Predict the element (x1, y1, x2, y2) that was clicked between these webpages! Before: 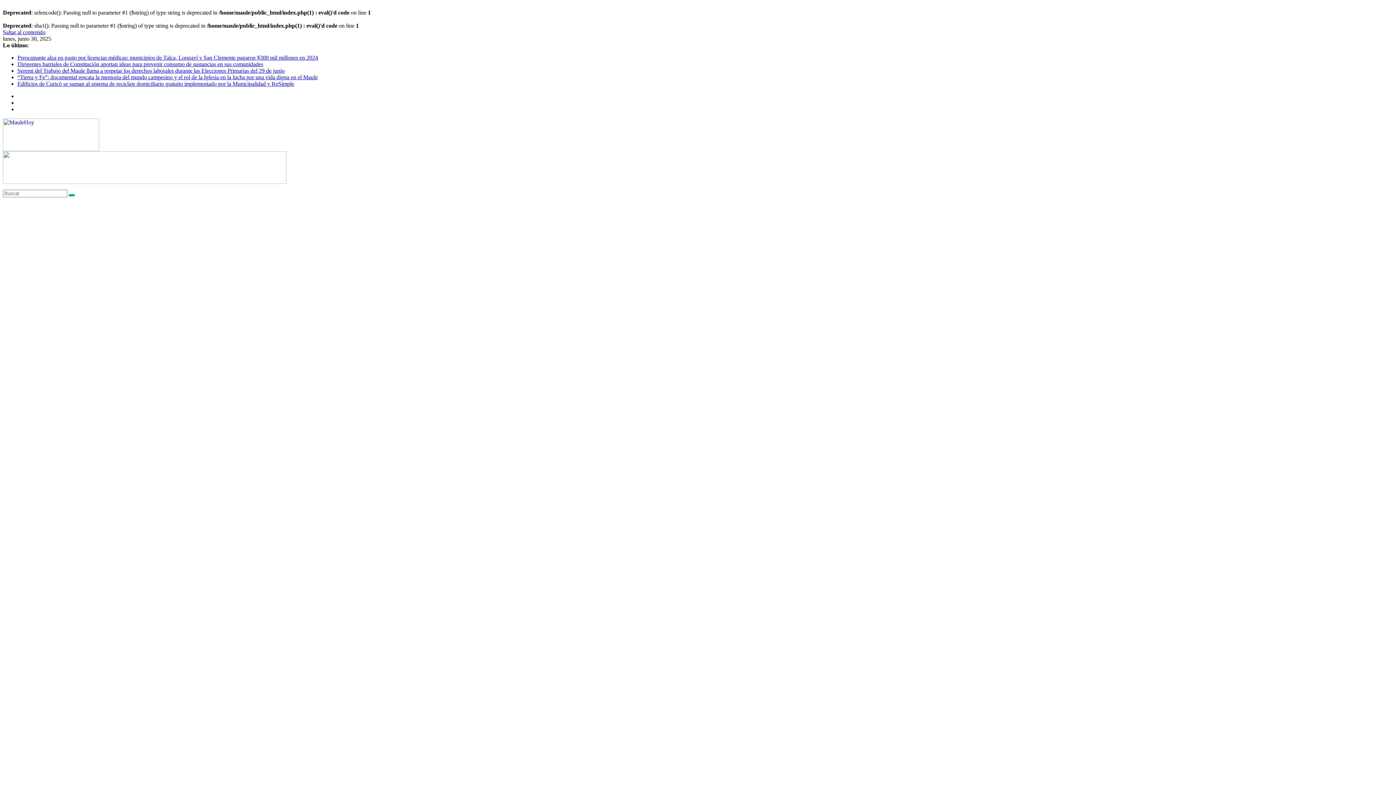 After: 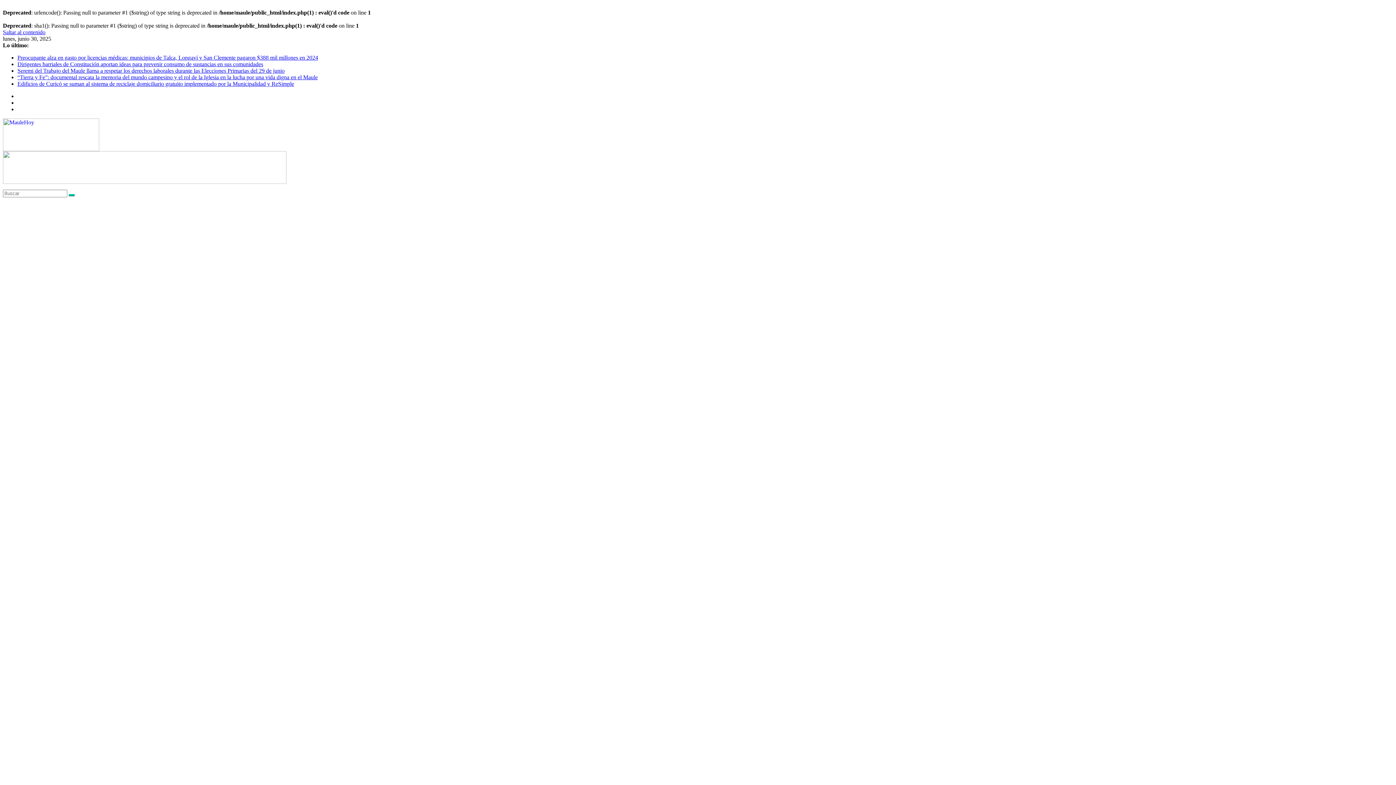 Action: bbox: (2, 29, 45, 35) label: Saltar al contenido